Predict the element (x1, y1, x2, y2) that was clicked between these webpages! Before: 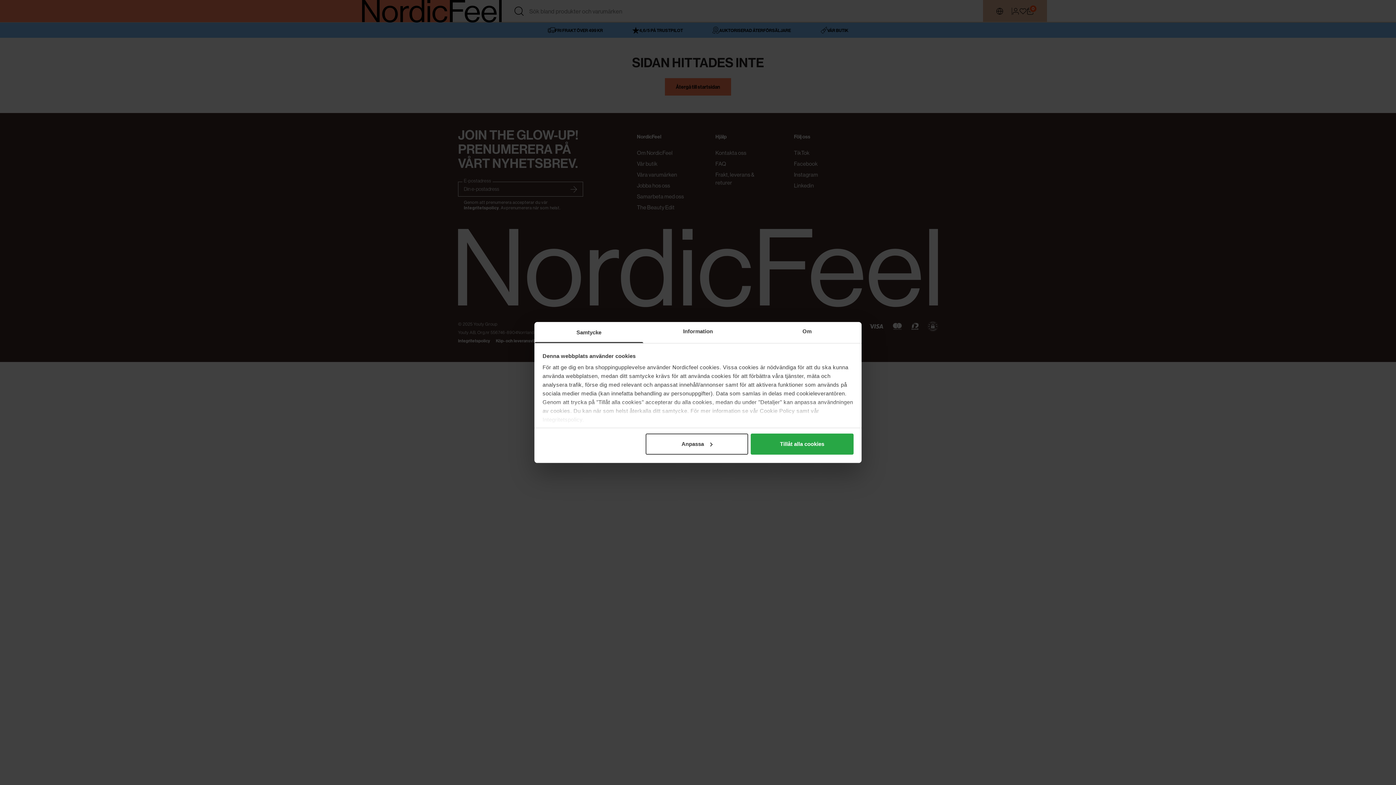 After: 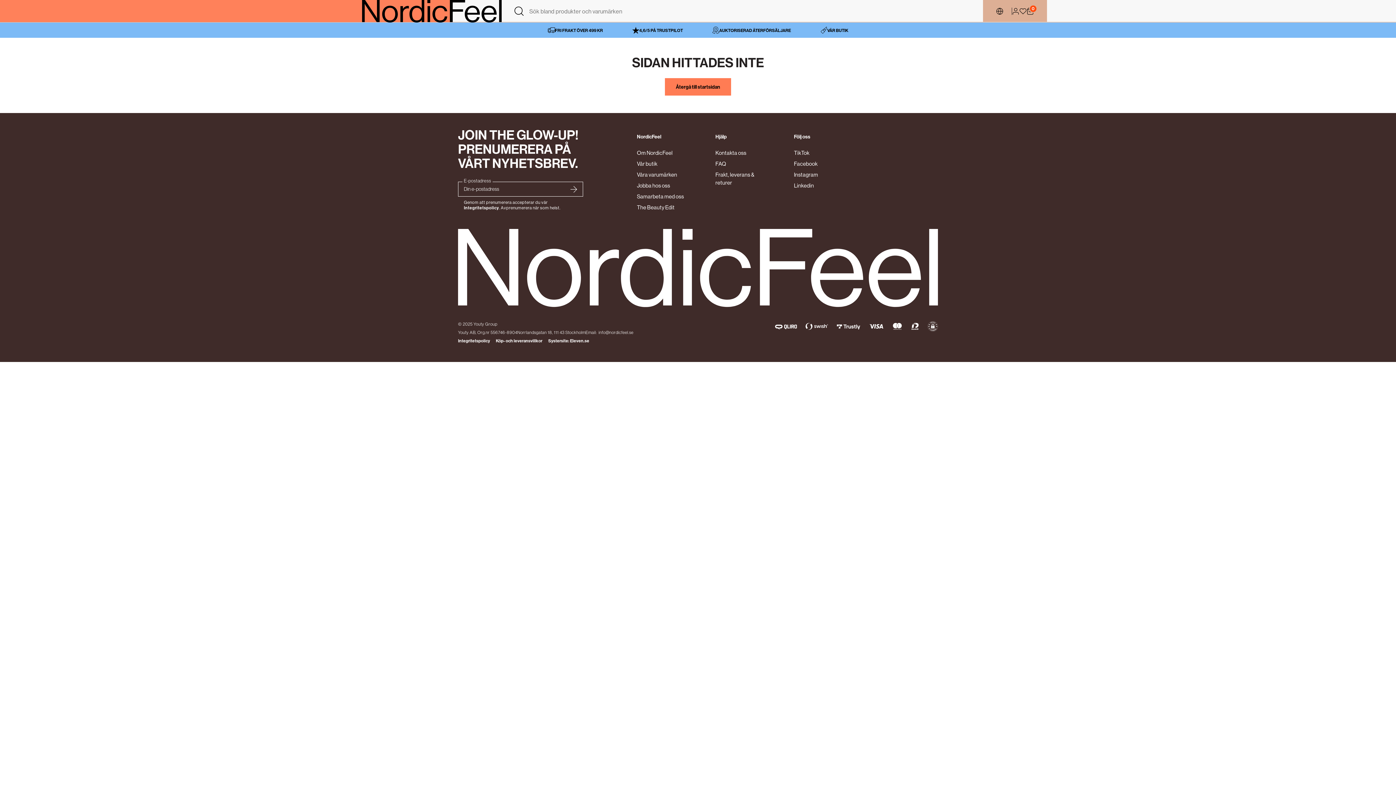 Action: label: Tillåt alla cookies bbox: (751, 433, 853, 454)